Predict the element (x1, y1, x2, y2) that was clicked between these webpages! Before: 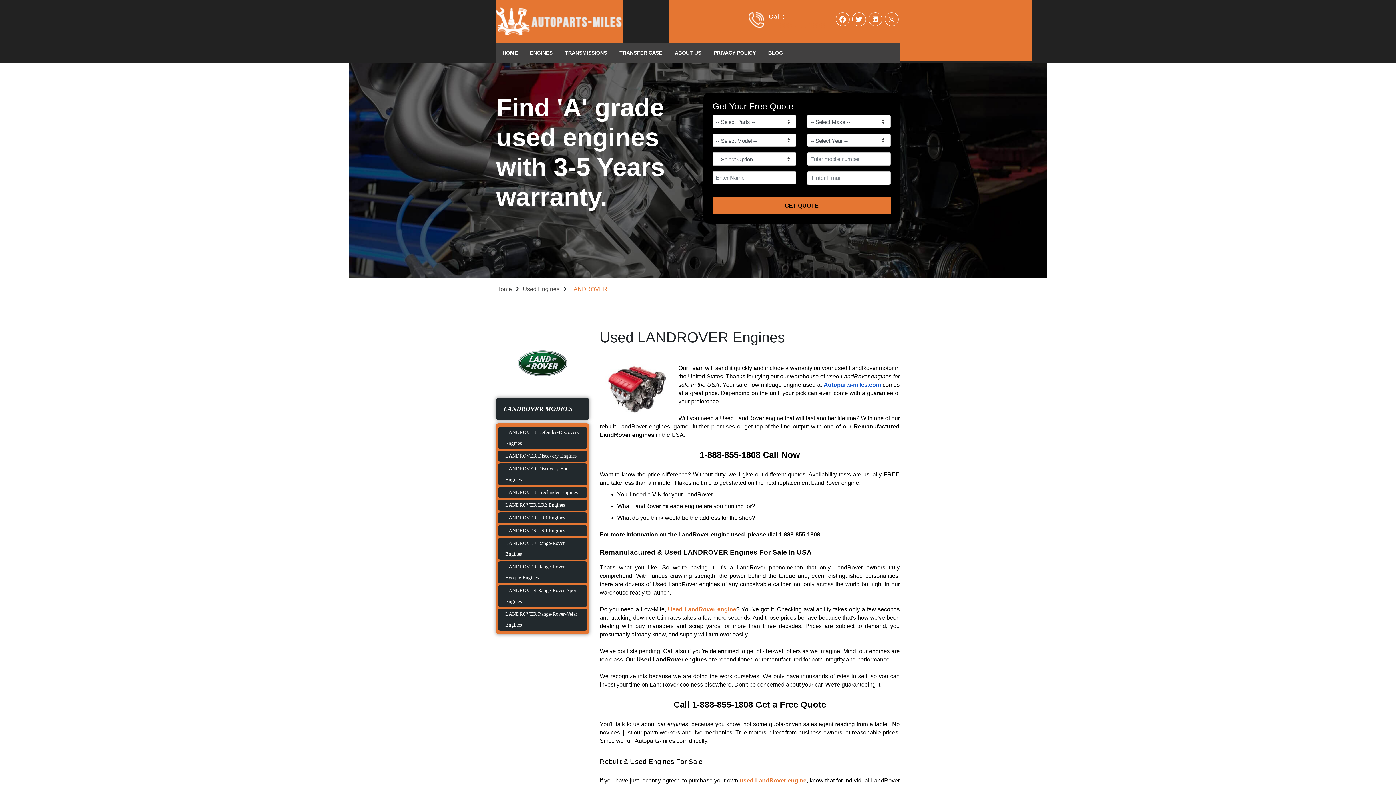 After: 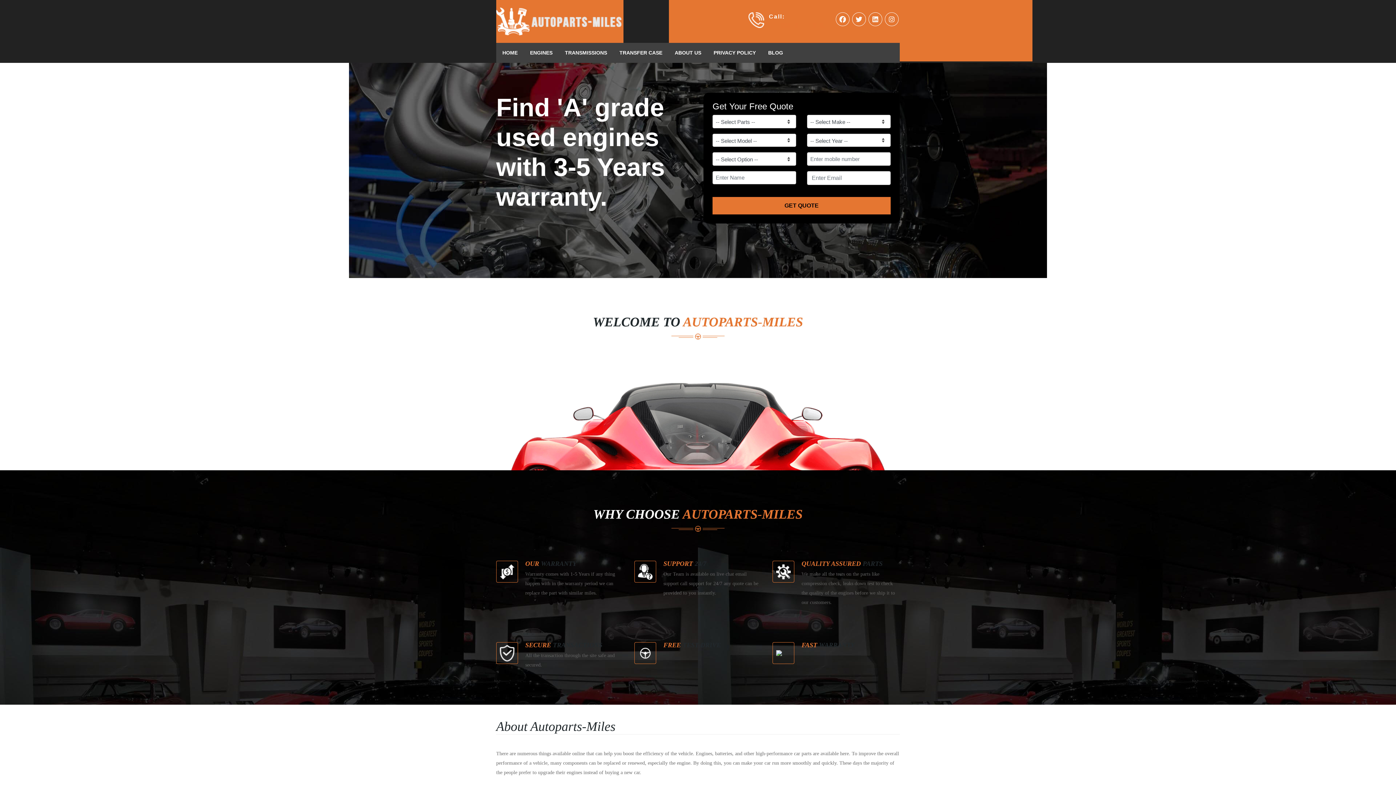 Action: bbox: (668, 42, 707, 62) label: ABOUT US